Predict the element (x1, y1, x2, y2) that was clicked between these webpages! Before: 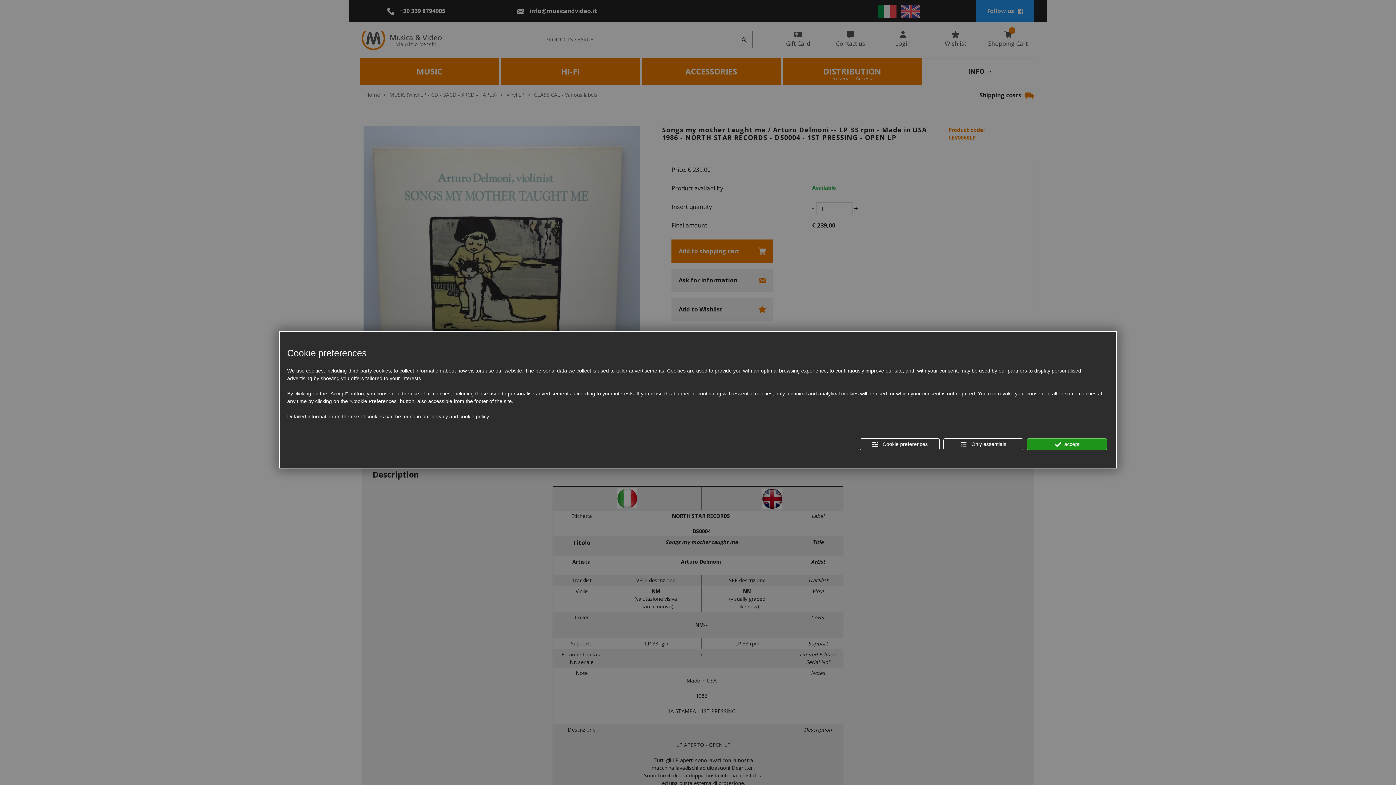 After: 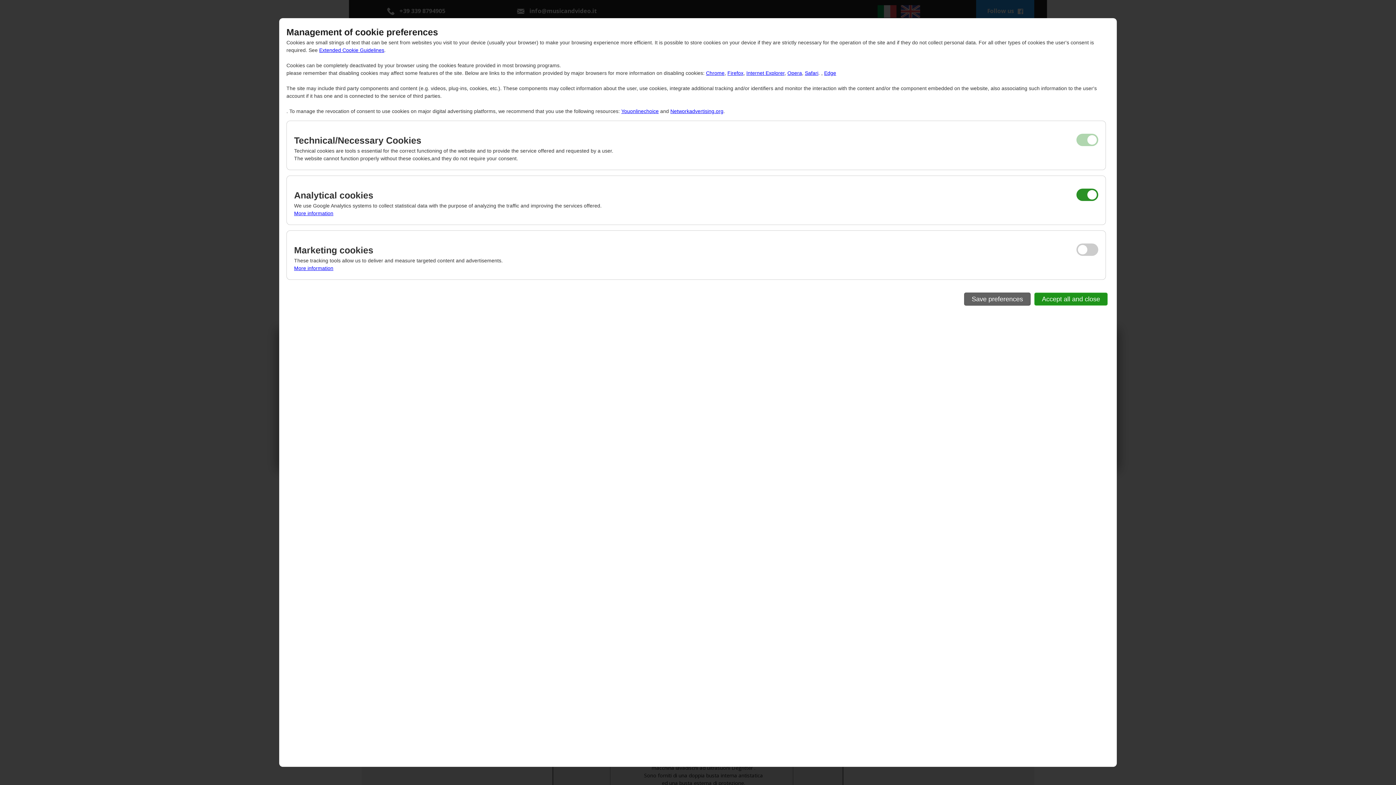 Action: bbox: (860, 438, 940, 450) label:  Cookie preferences